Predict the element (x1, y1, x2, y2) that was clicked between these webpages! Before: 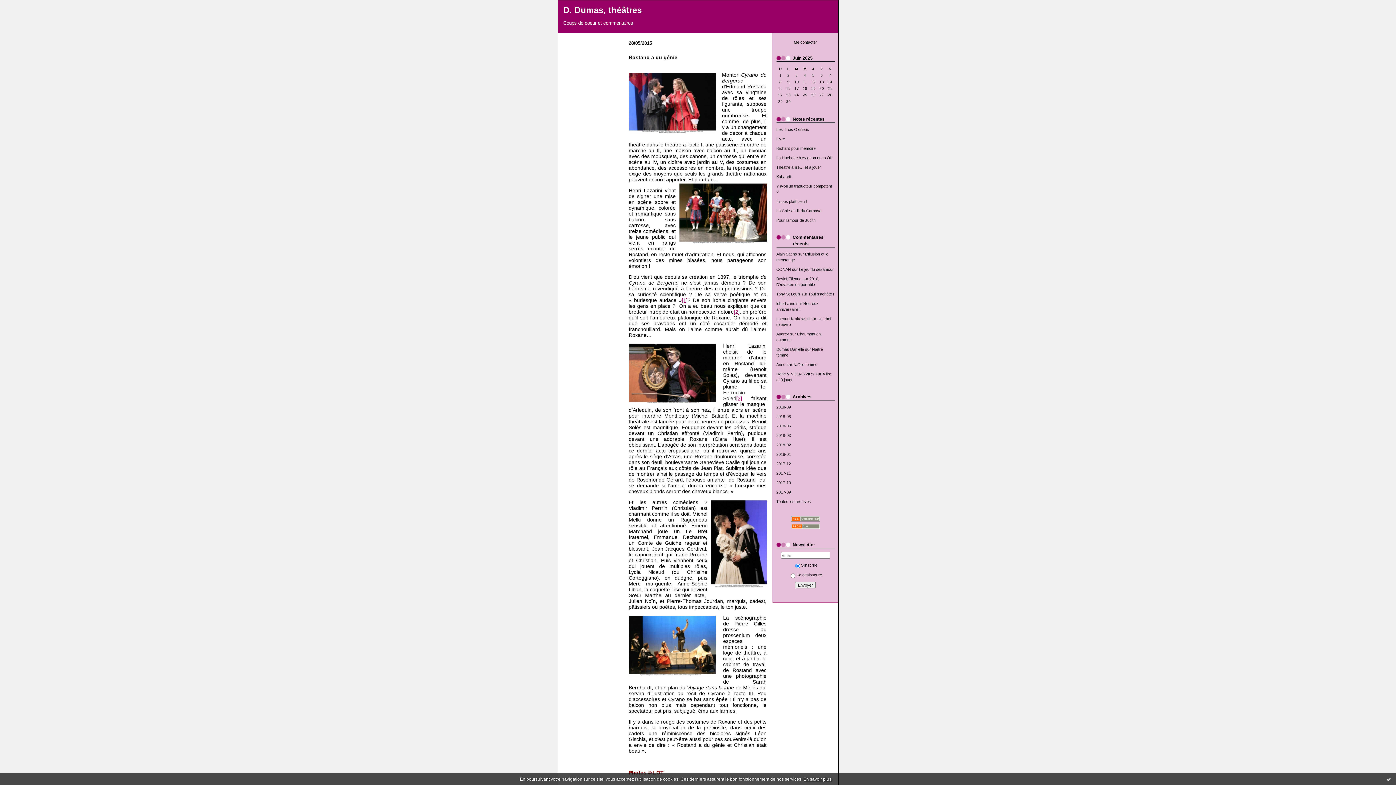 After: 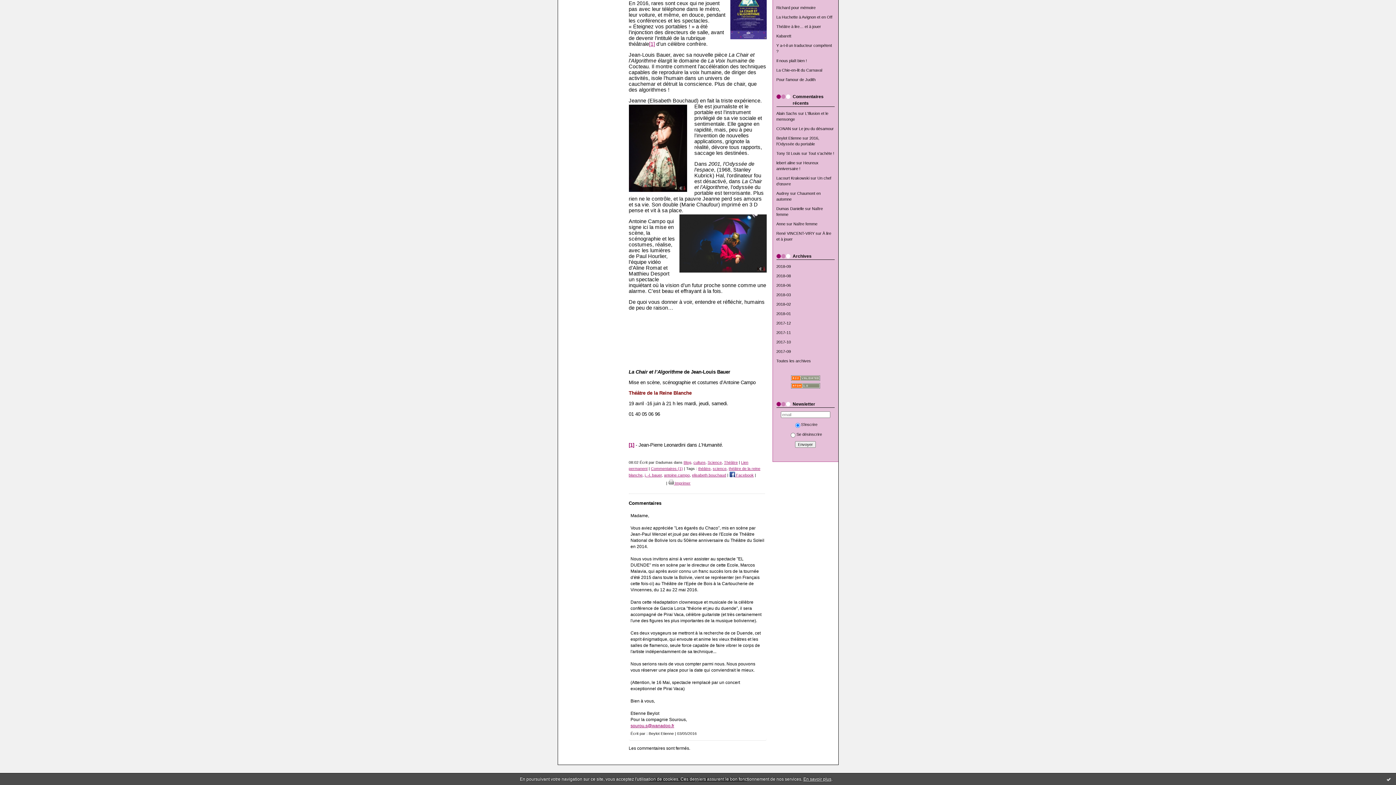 Action: label: Beylot Etienne bbox: (776, 276, 801, 281)